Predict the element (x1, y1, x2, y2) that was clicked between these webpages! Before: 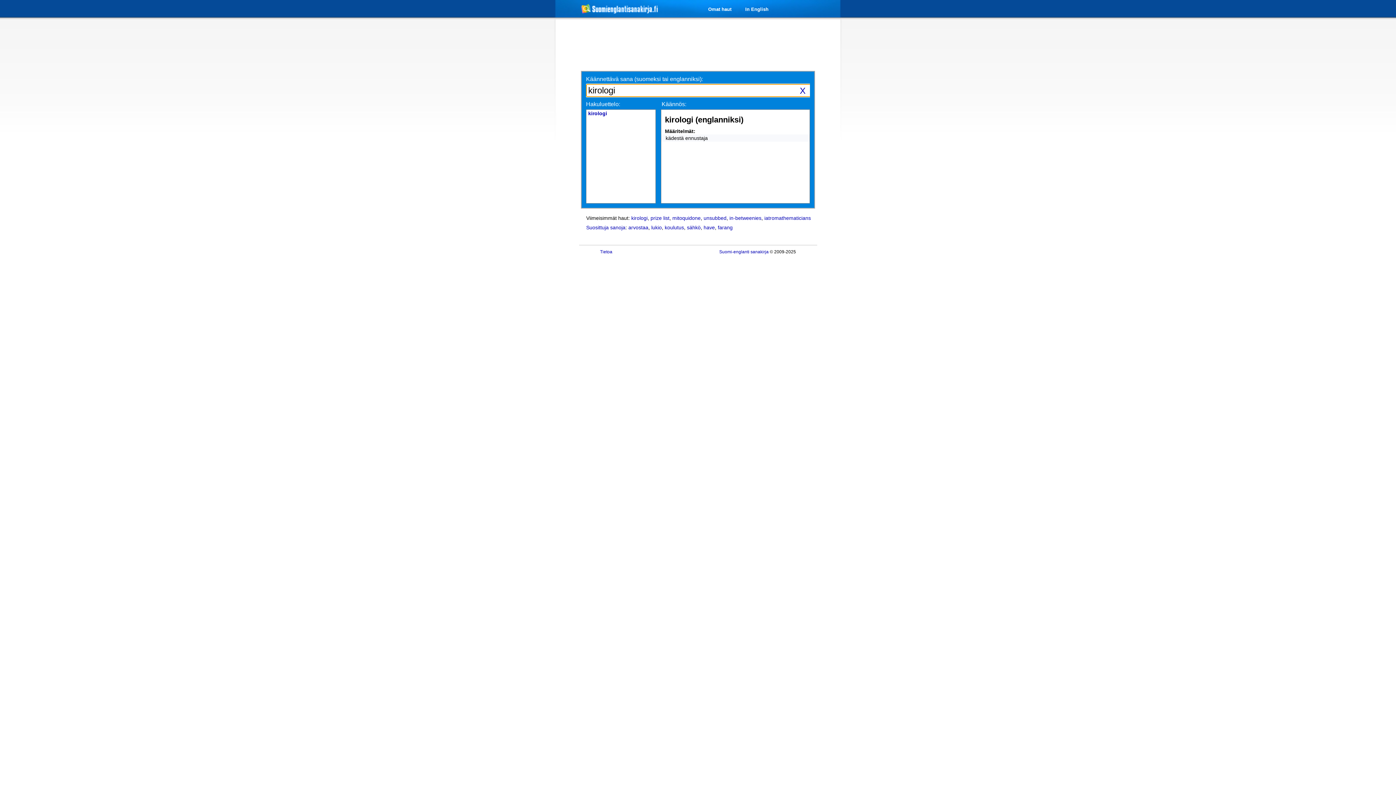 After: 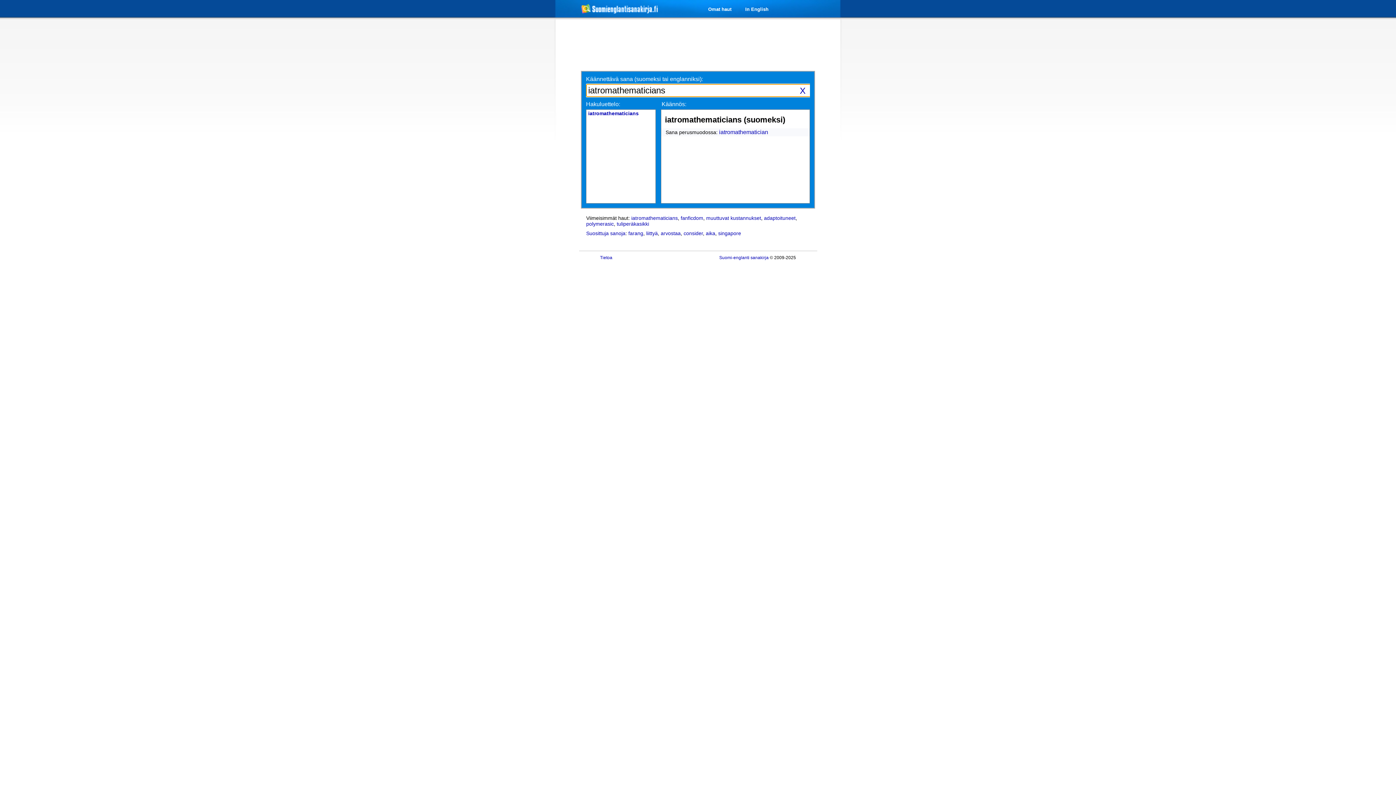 Action: bbox: (764, 215, 811, 221) label: iatromathematicians